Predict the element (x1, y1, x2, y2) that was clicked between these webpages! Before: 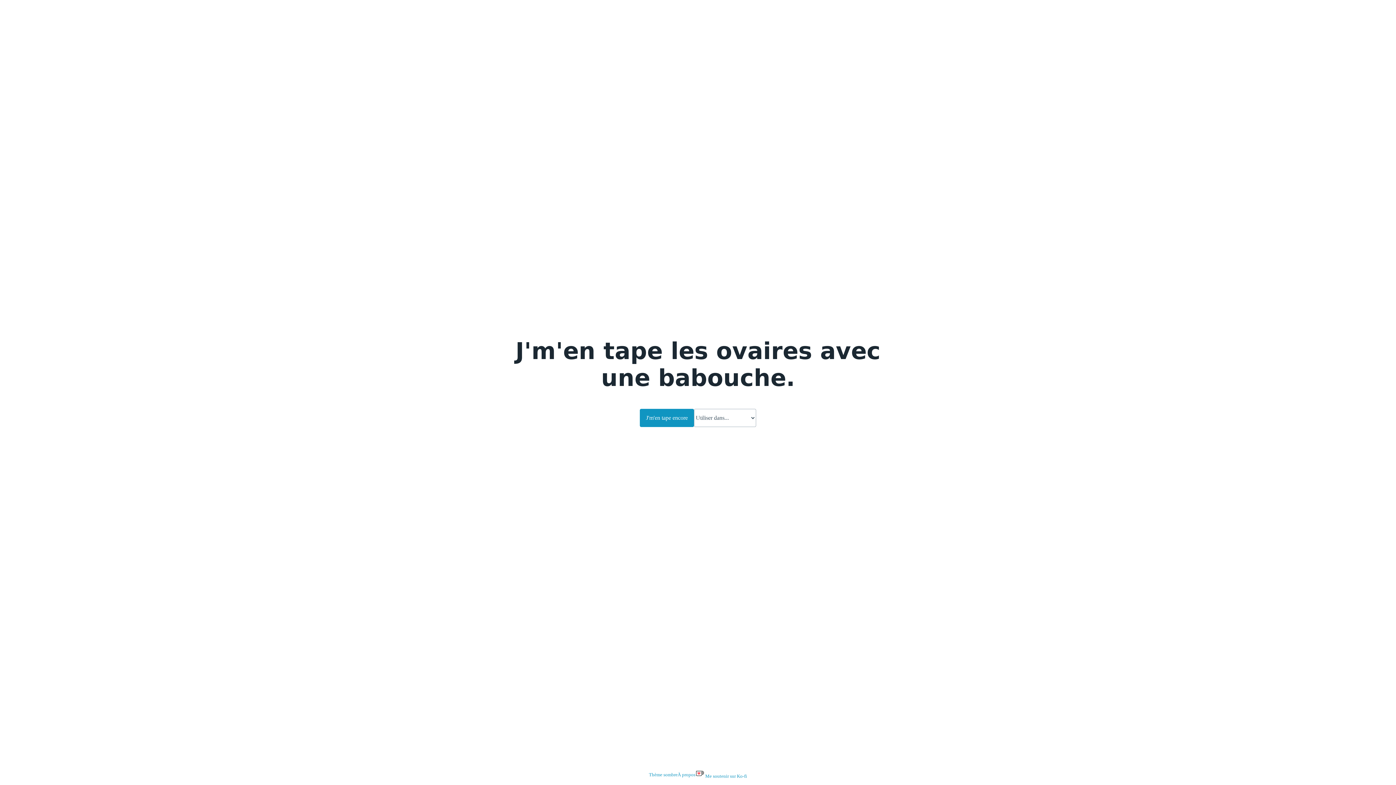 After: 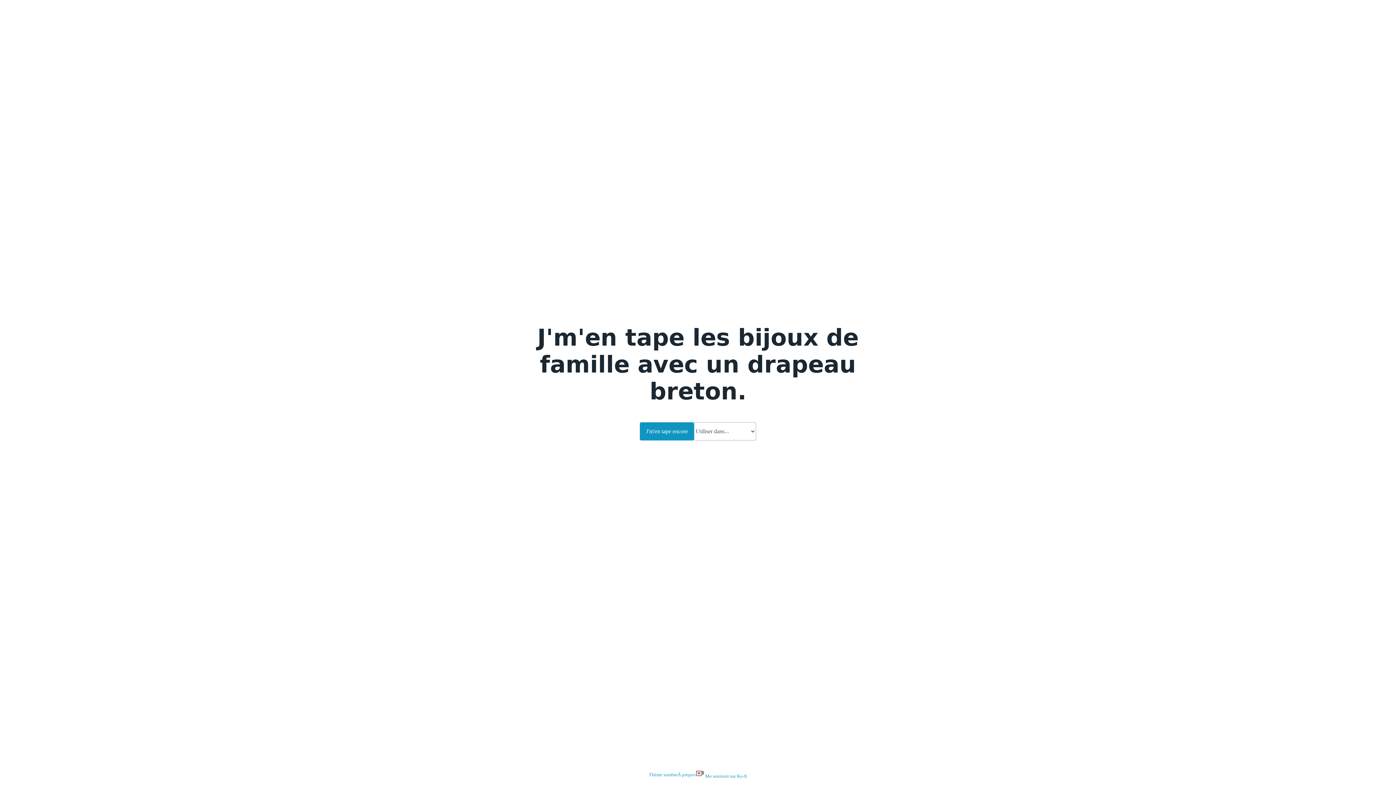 Action: label: J'm'en tape encore bbox: (640, 409, 694, 427)